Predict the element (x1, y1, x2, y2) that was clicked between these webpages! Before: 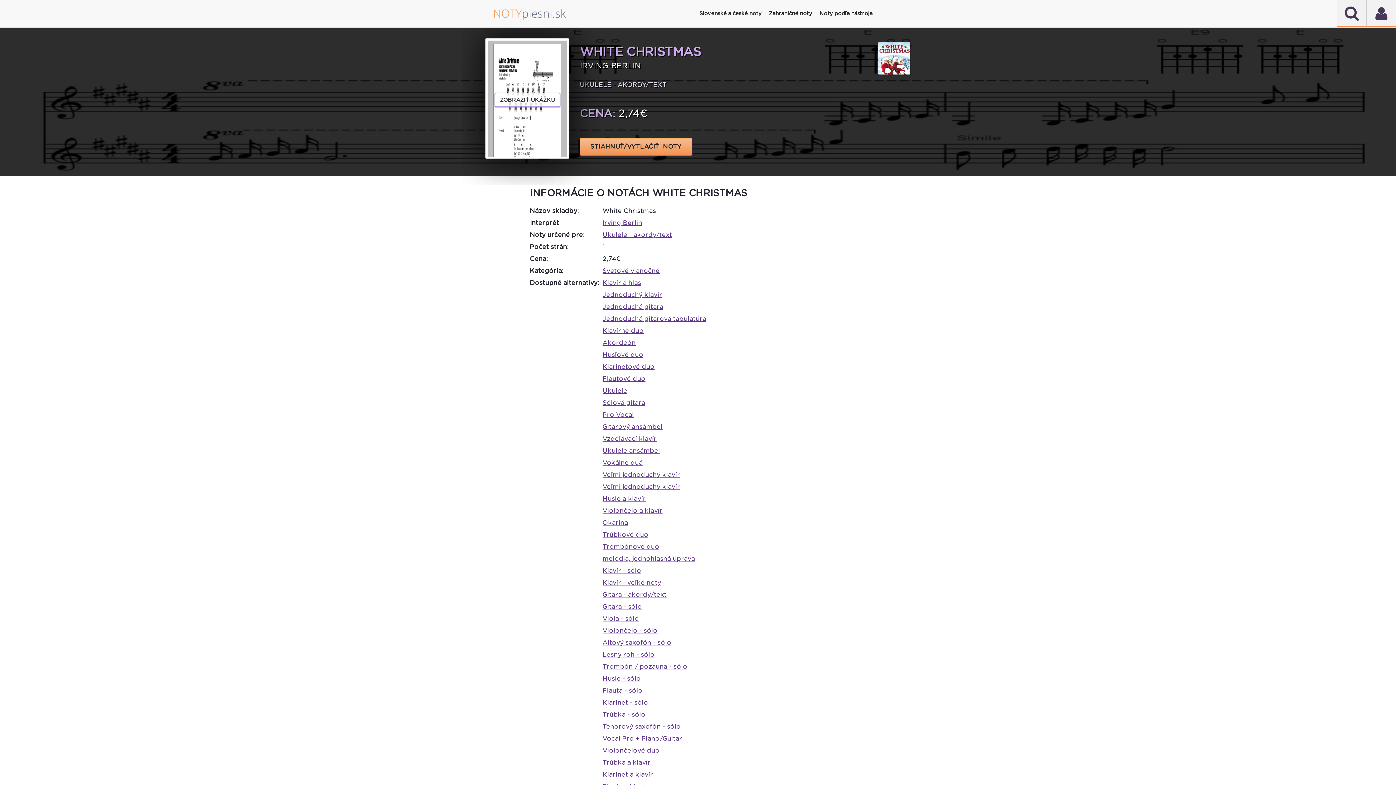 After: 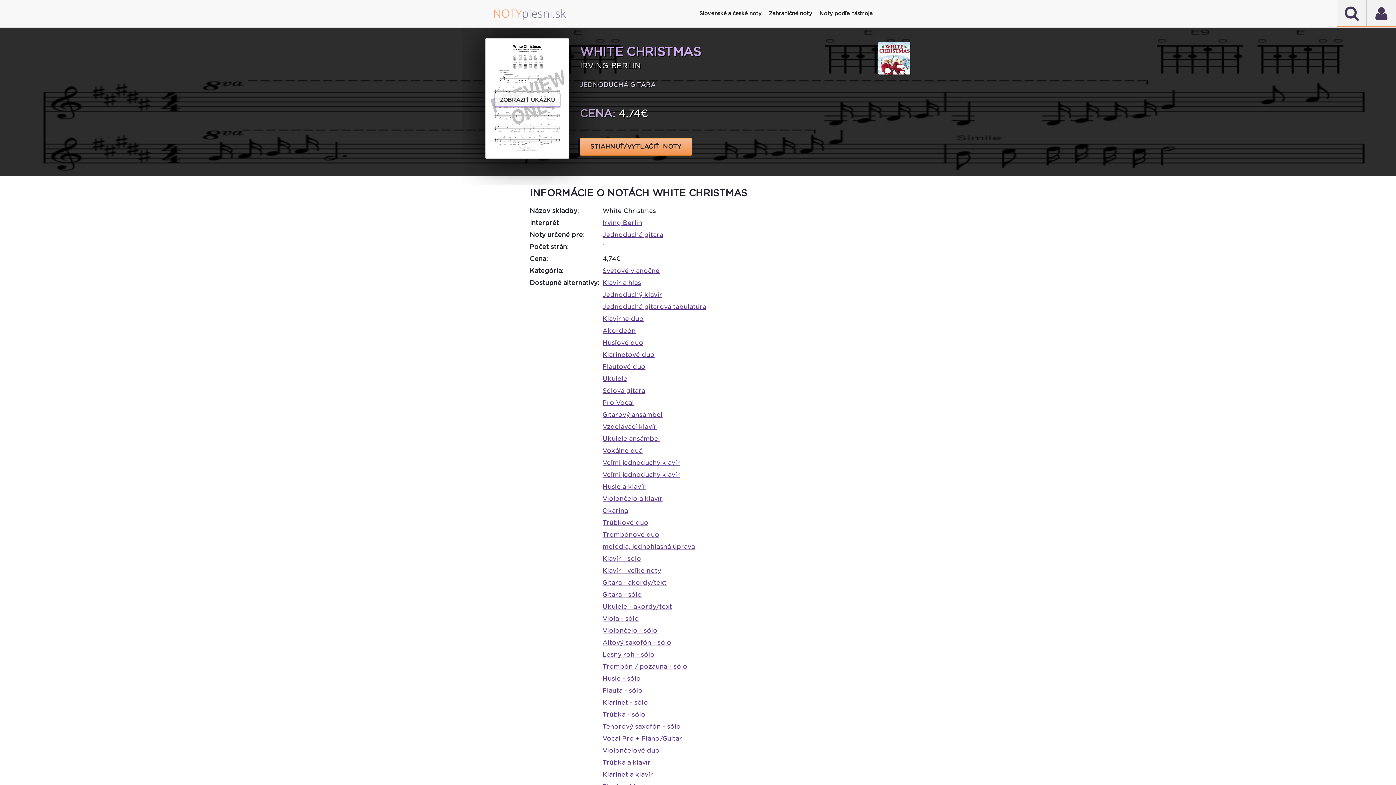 Action: bbox: (602, 303, 663, 310) label: Jednoduchá gitara